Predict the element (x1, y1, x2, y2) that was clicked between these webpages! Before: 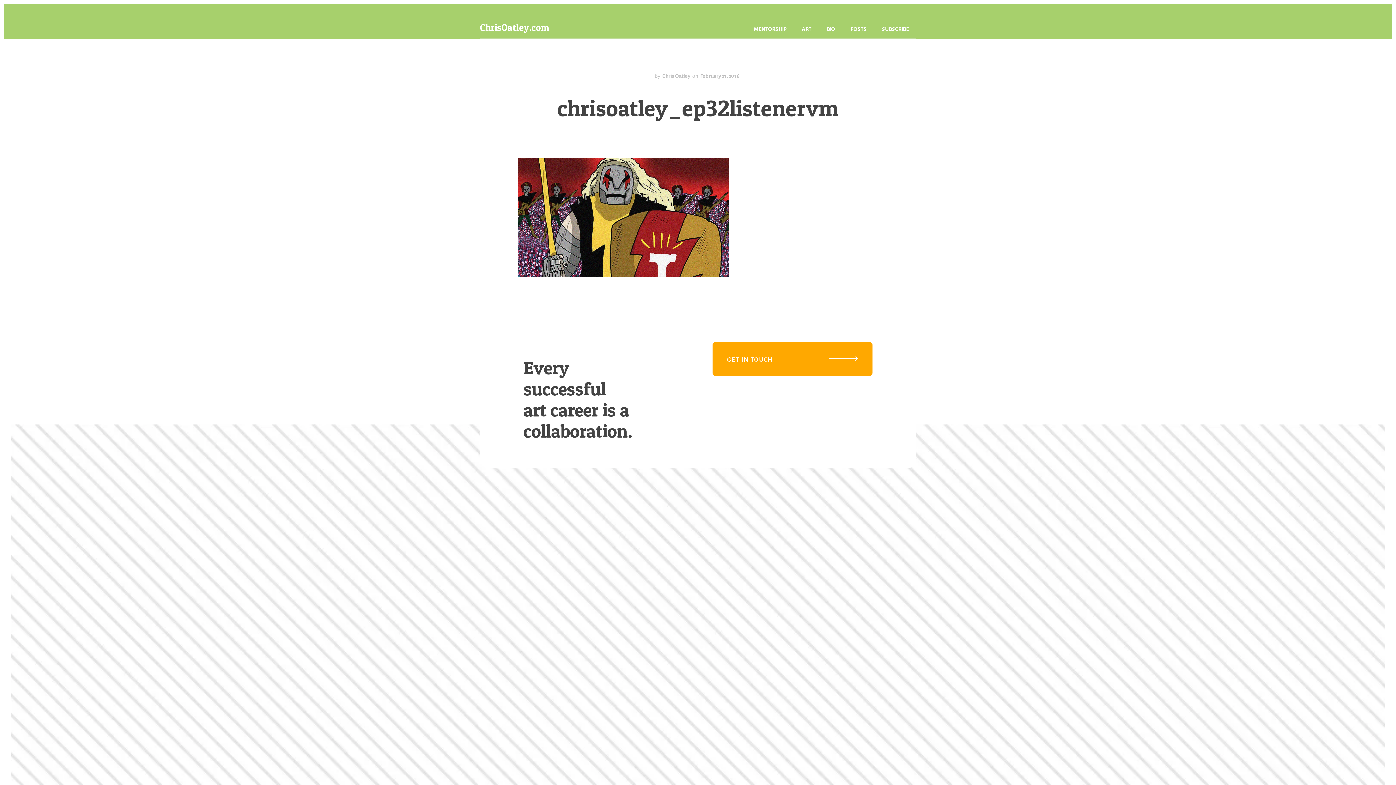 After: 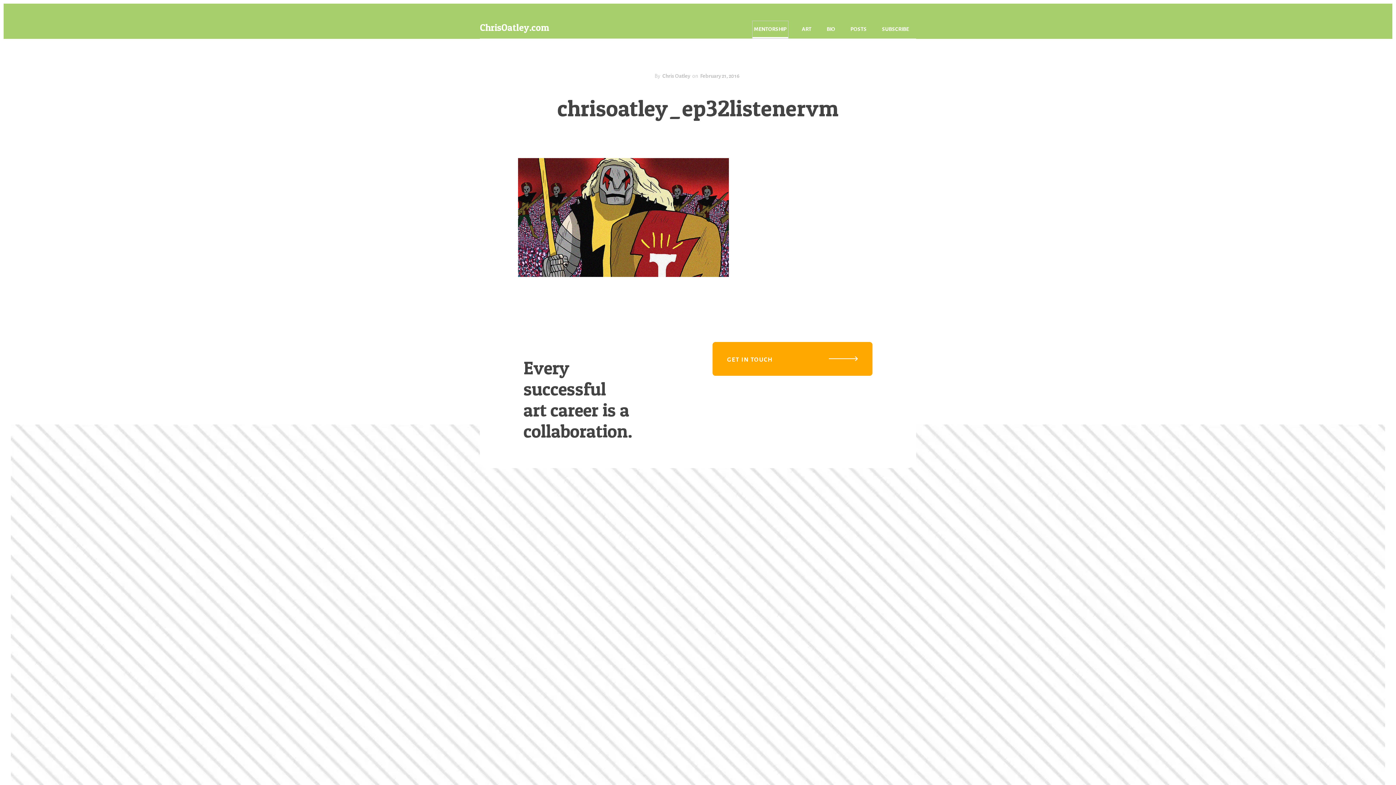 Action: label: MENTORSHIP bbox: (752, 21, 788, 38)